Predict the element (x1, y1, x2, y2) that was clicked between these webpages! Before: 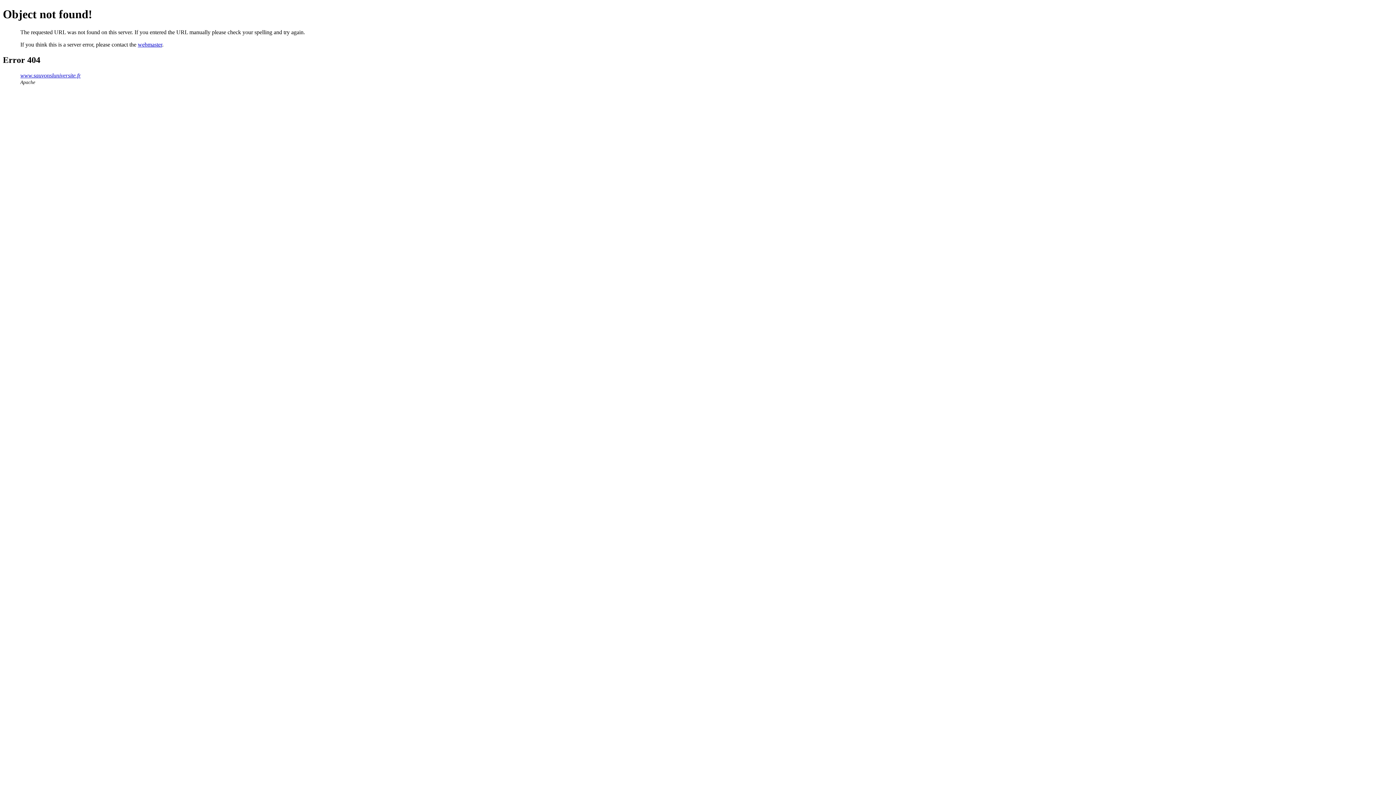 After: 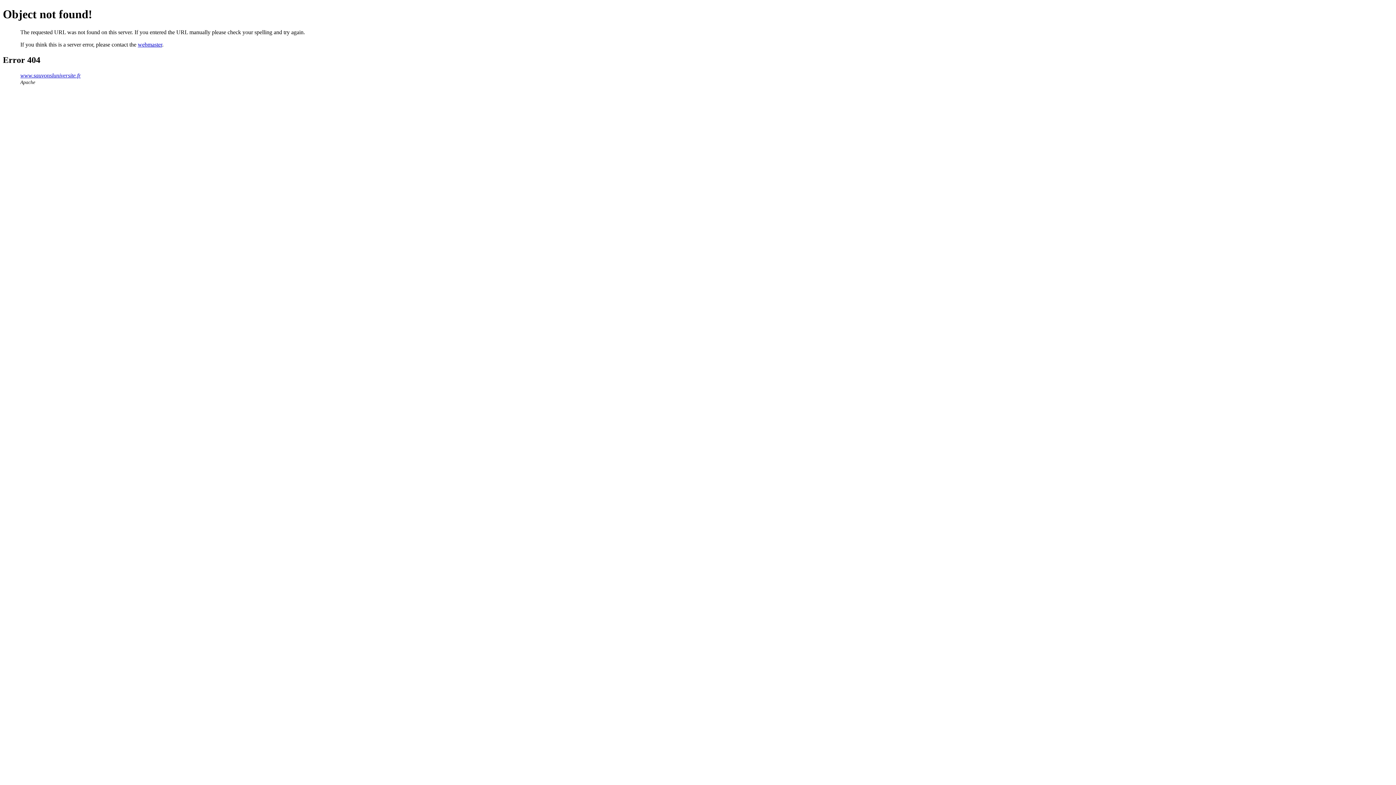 Action: bbox: (137, 41, 162, 47) label: webmaster